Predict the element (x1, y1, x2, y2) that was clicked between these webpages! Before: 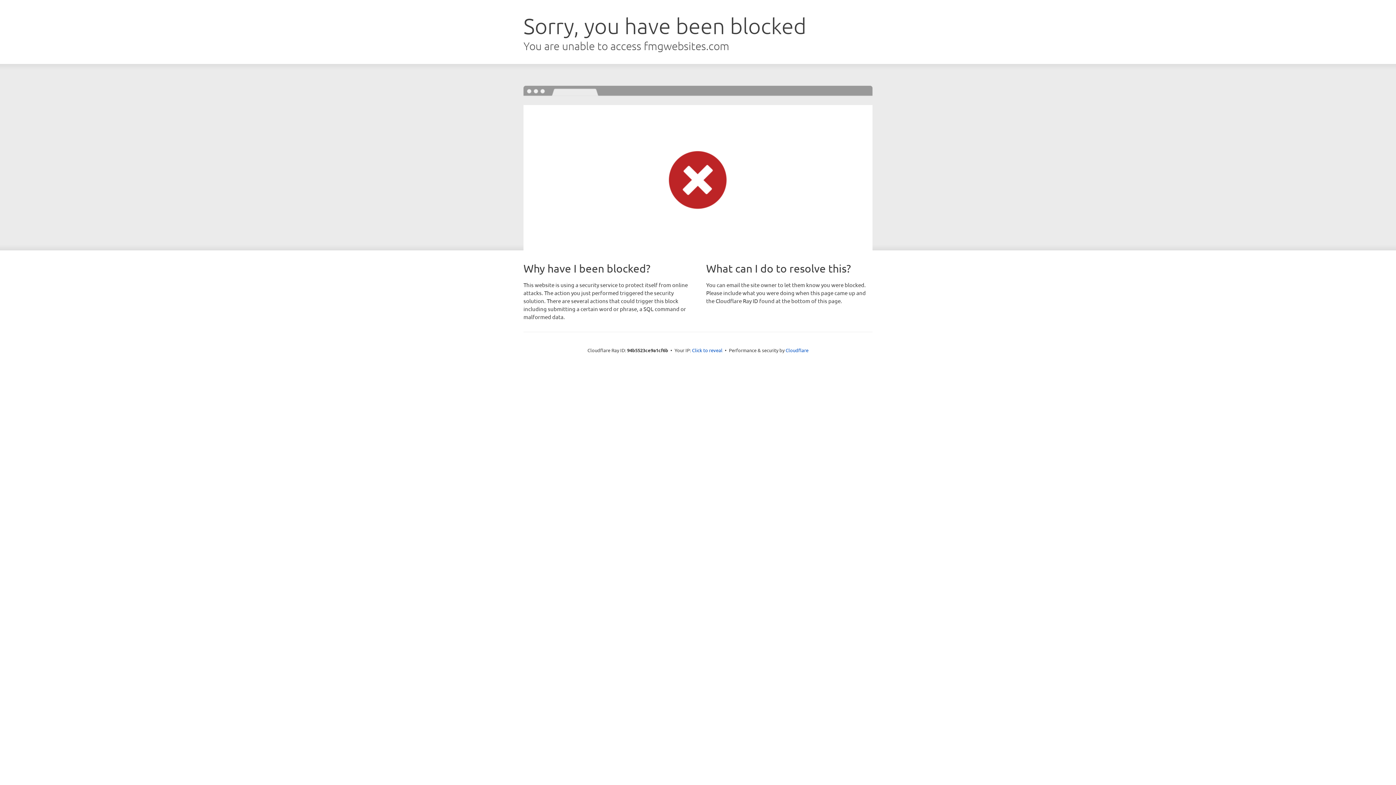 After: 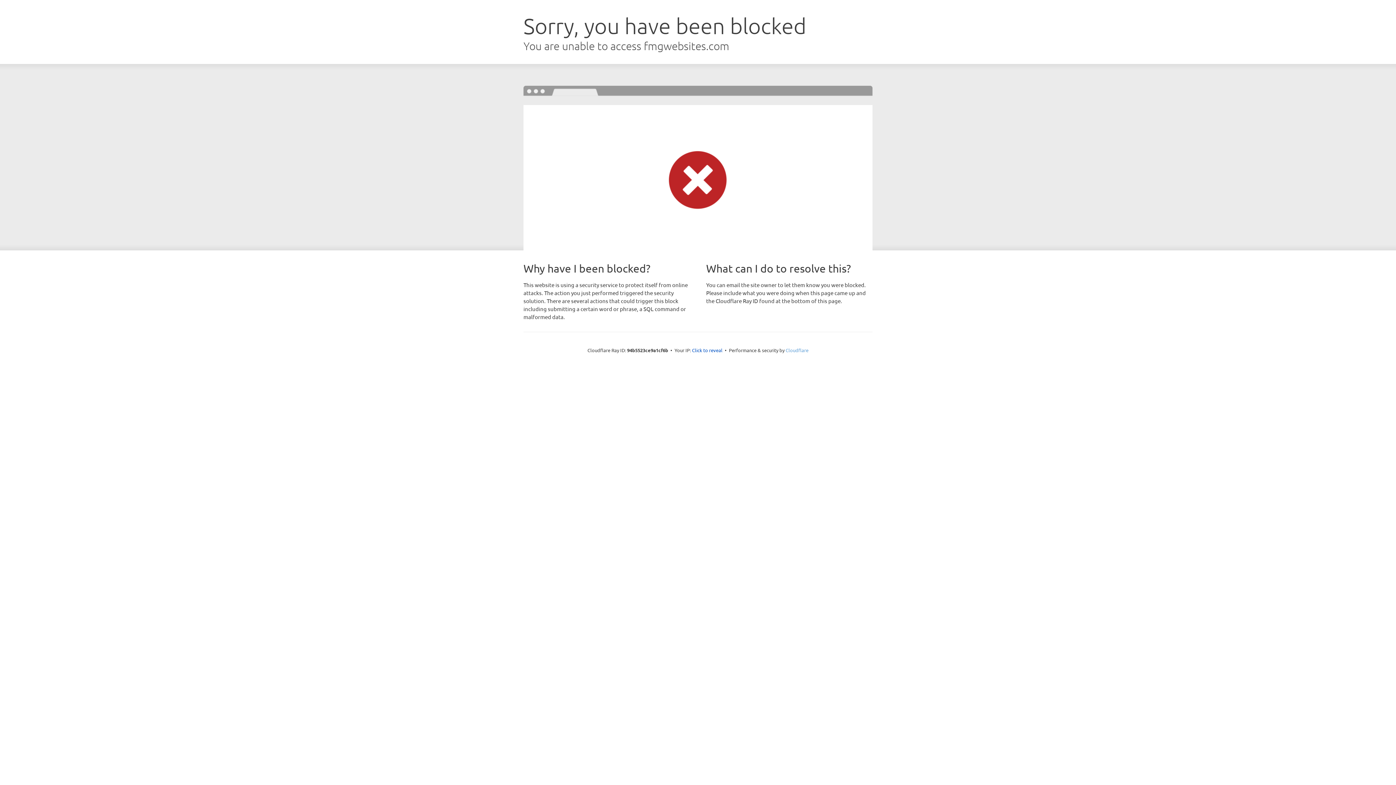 Action: label: Cloudflare bbox: (785, 347, 808, 353)